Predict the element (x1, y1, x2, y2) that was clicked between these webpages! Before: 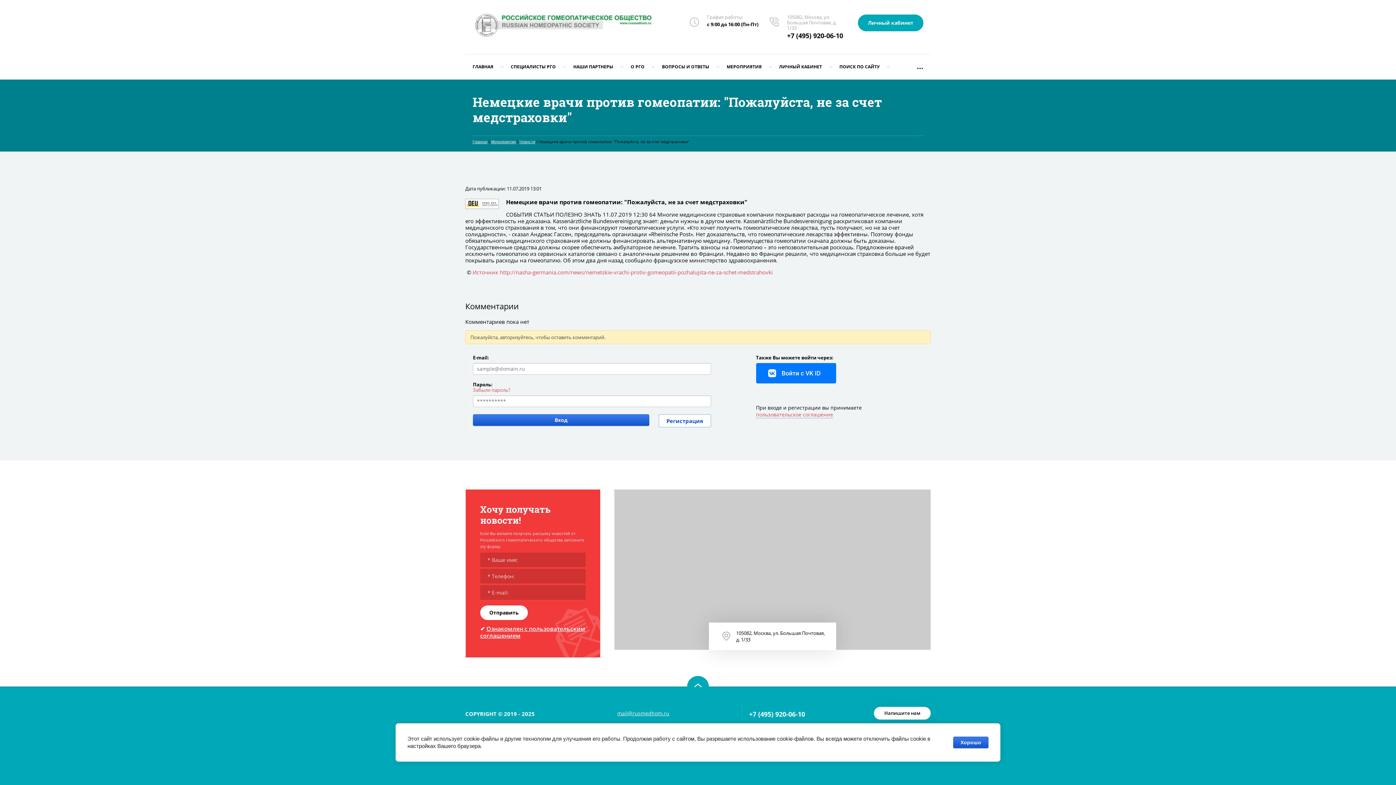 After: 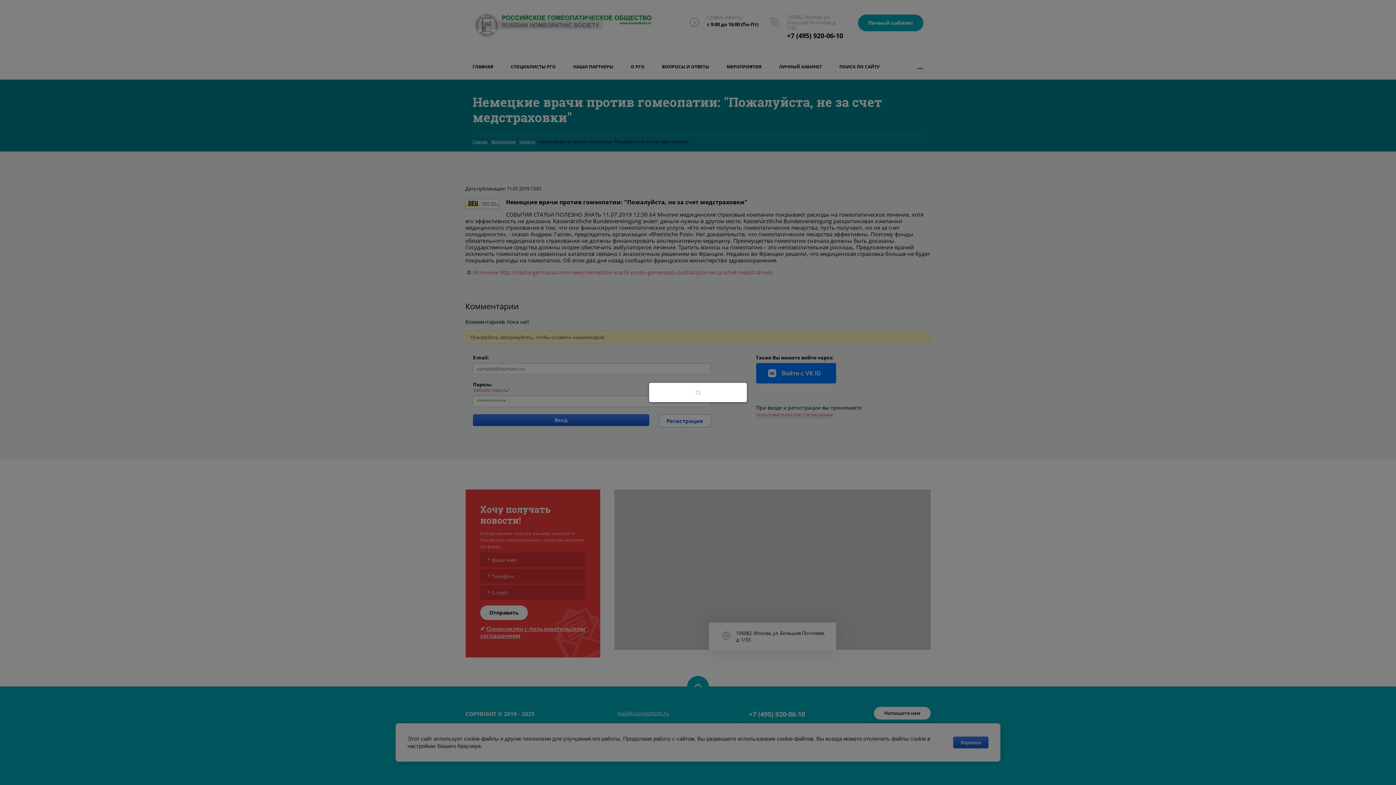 Action: bbox: (874, 707, 930, 719) label: Напишите нам